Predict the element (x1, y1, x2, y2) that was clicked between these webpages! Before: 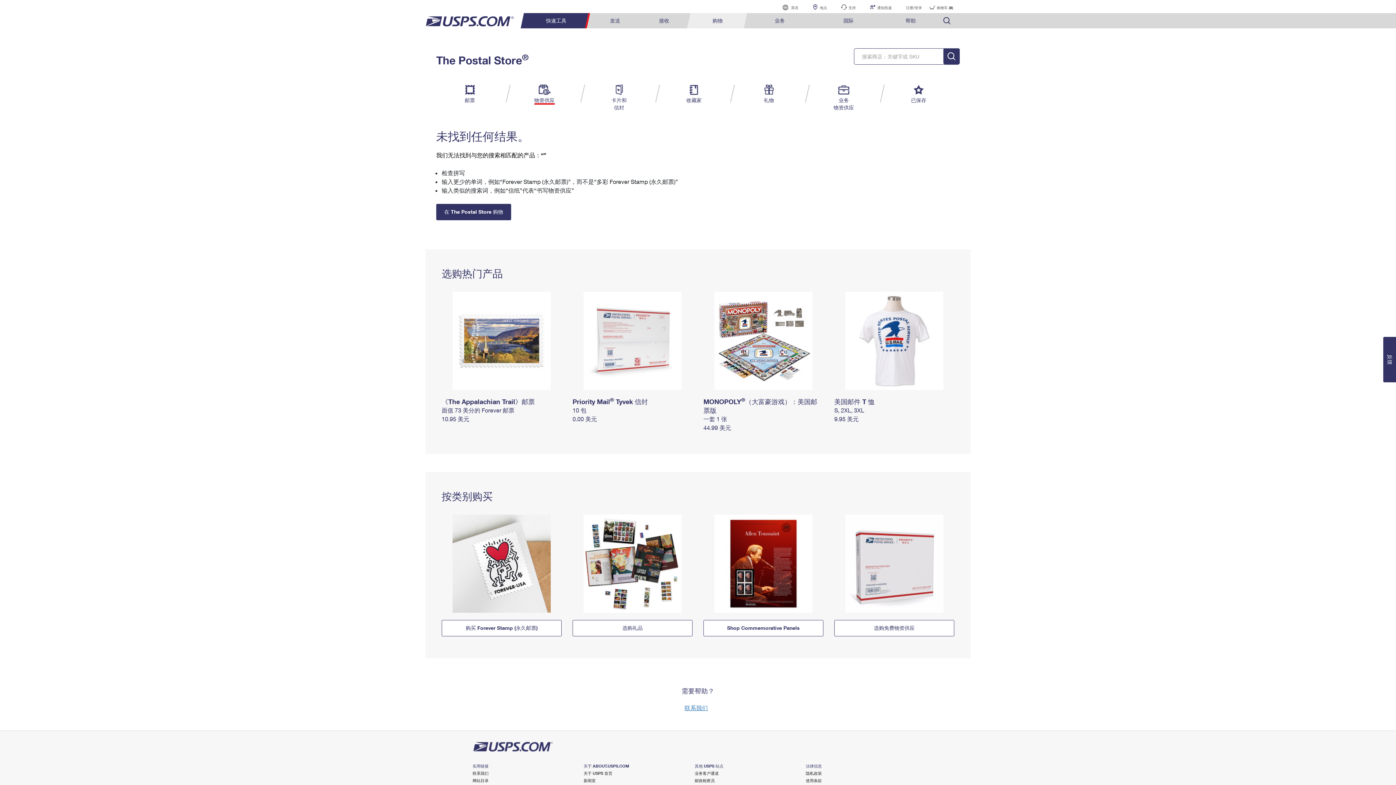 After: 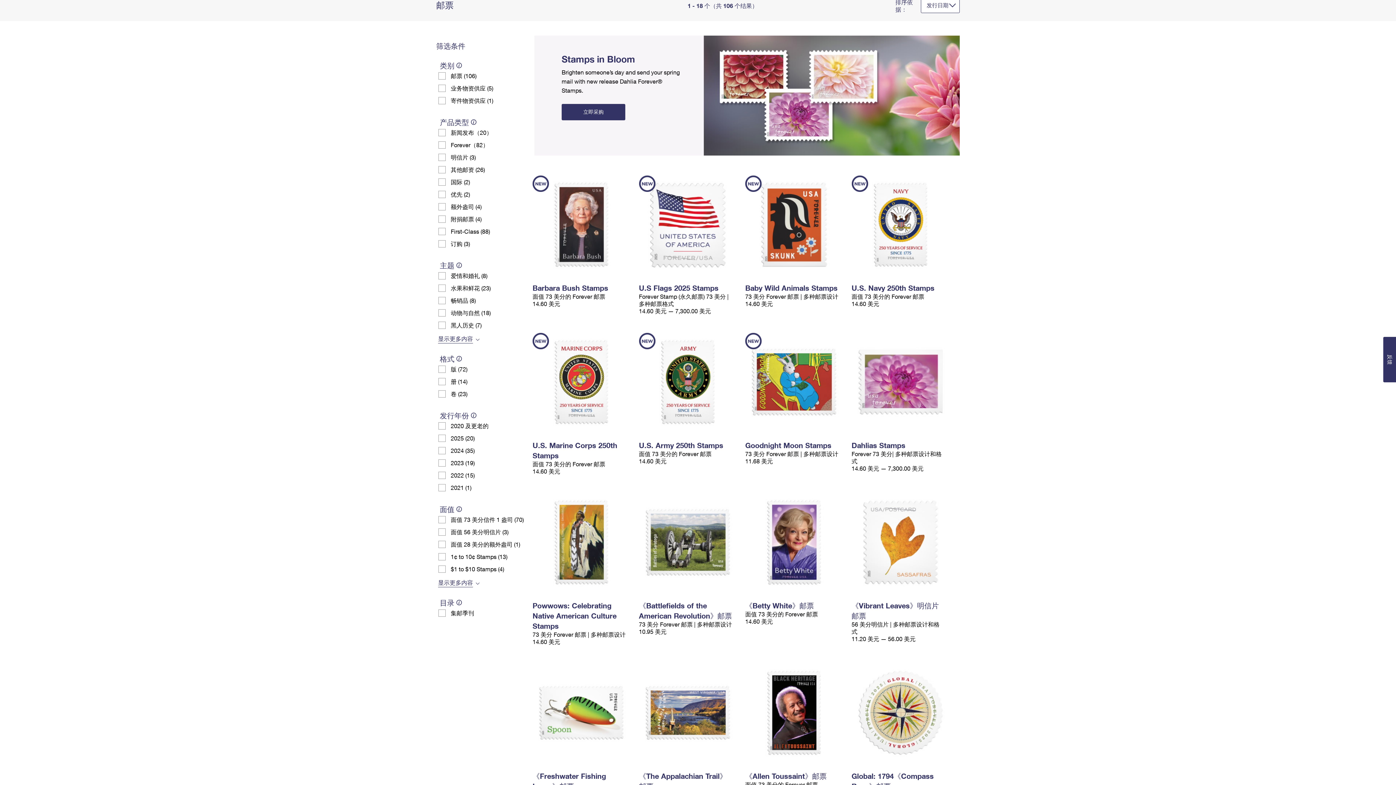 Action: bbox: (455, 84, 484, 104) label: 邮票